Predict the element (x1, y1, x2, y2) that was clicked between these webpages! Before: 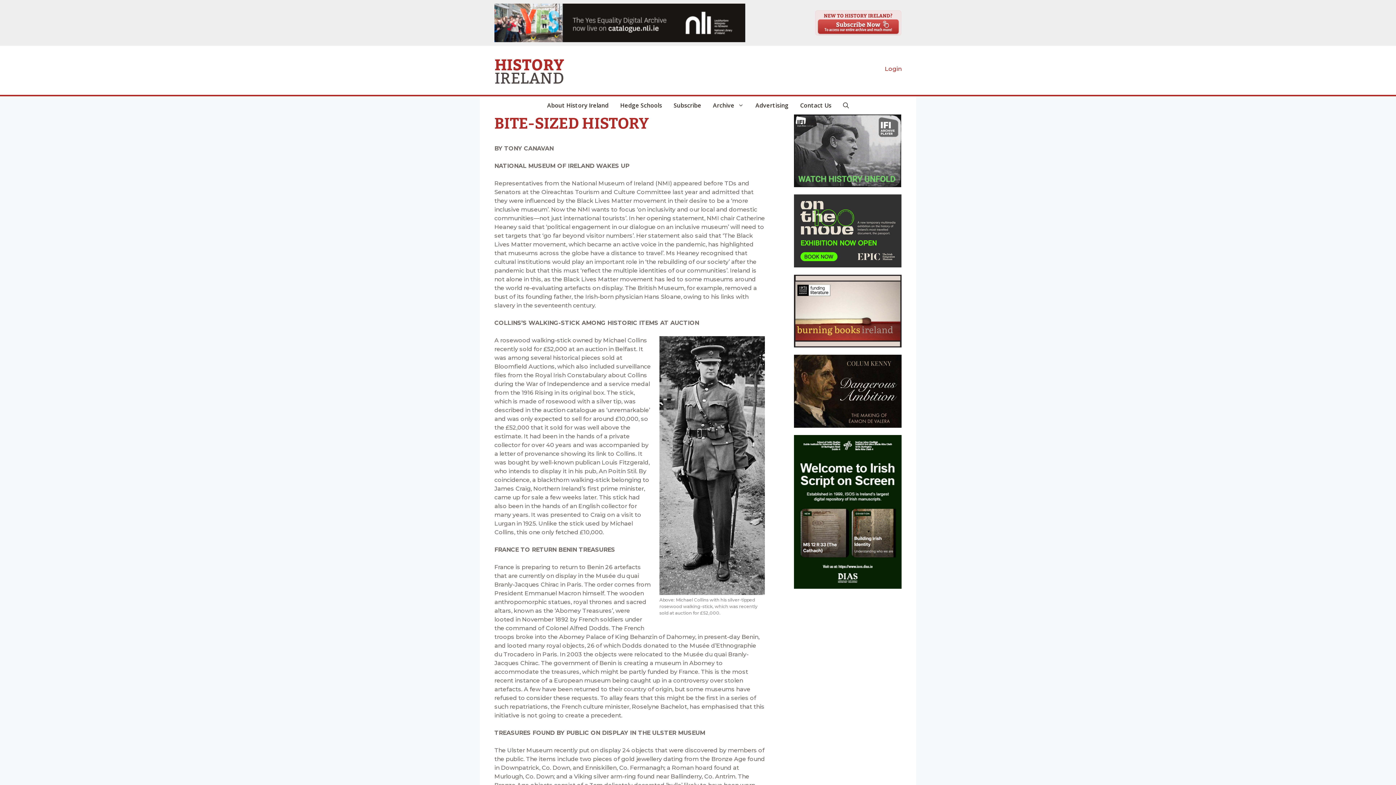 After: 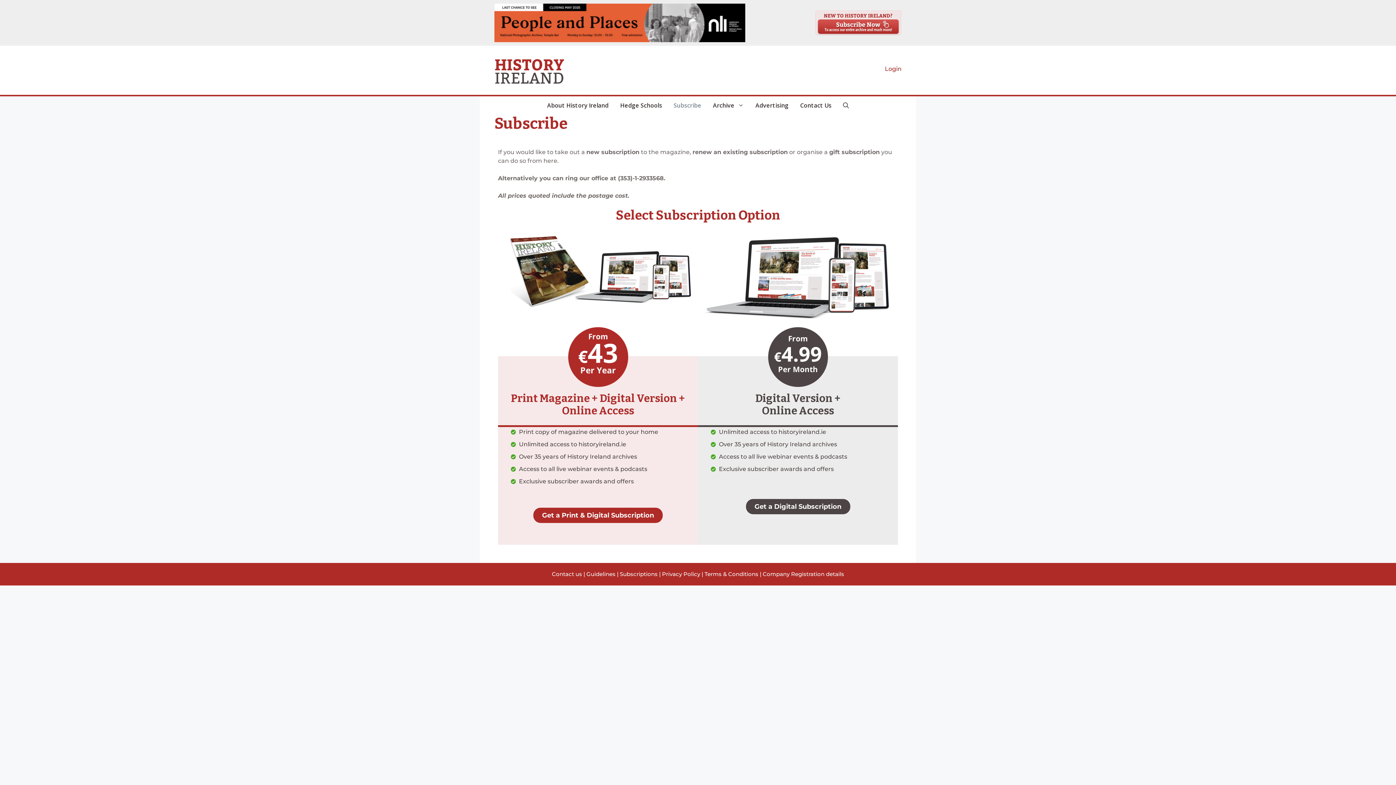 Action: bbox: (815, 10, 901, 35)